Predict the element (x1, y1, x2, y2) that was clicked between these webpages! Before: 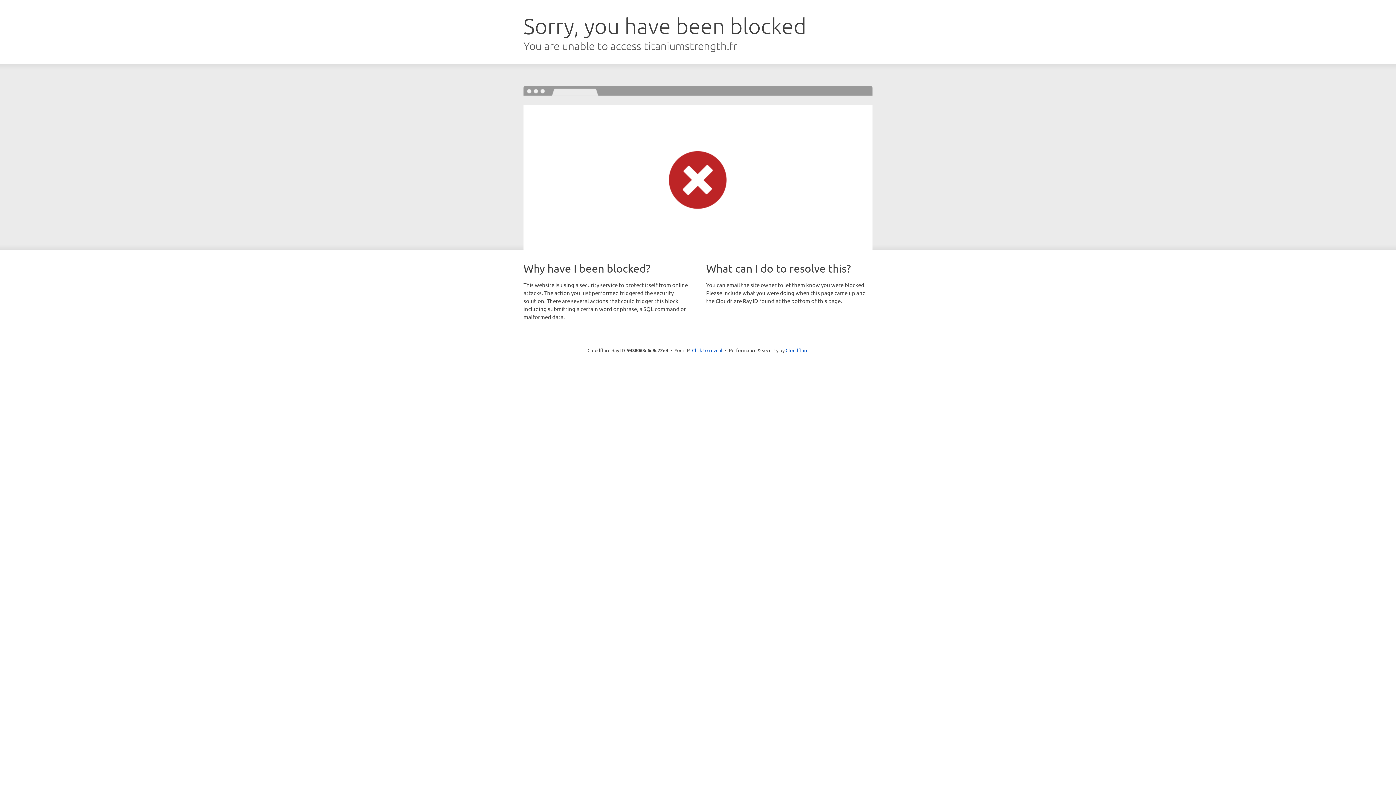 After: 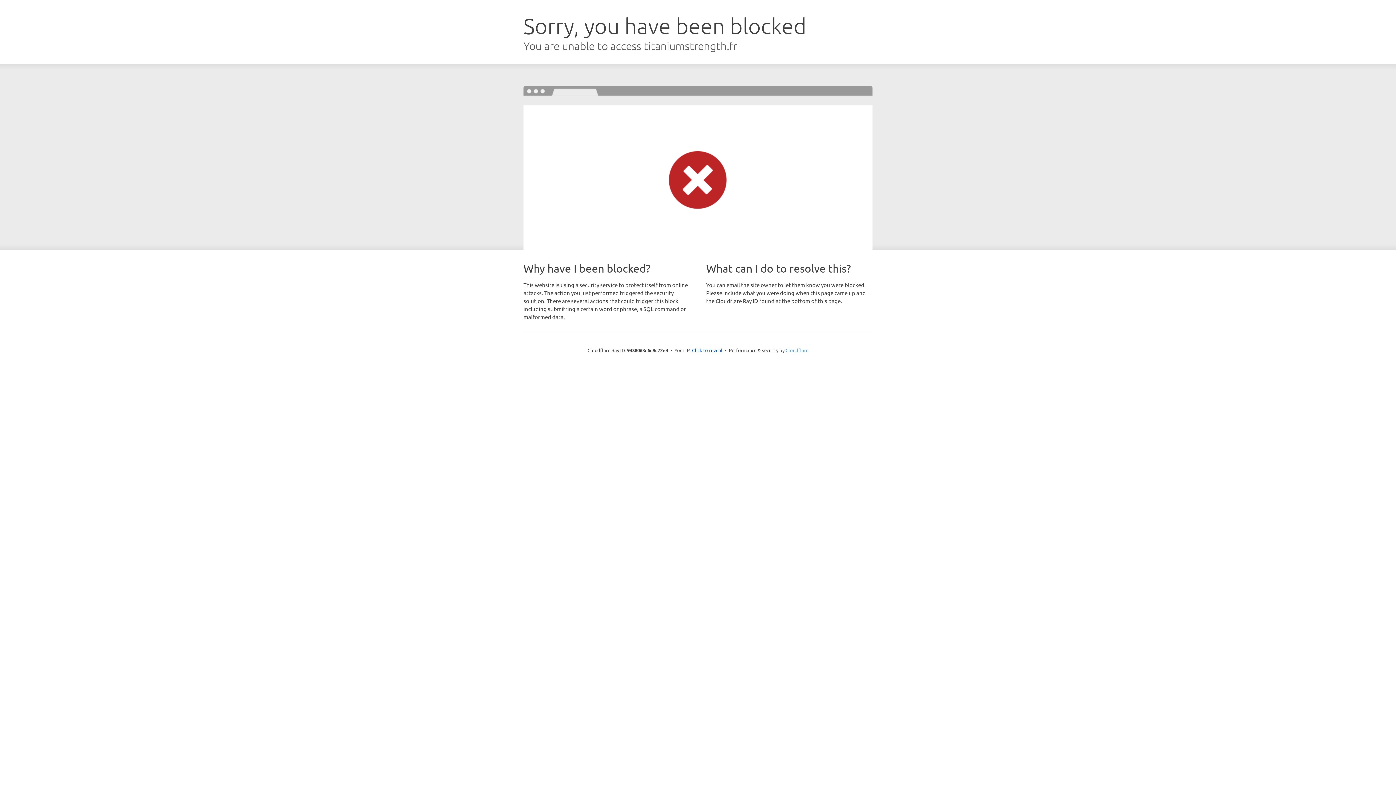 Action: label: Cloudflare bbox: (785, 347, 808, 353)